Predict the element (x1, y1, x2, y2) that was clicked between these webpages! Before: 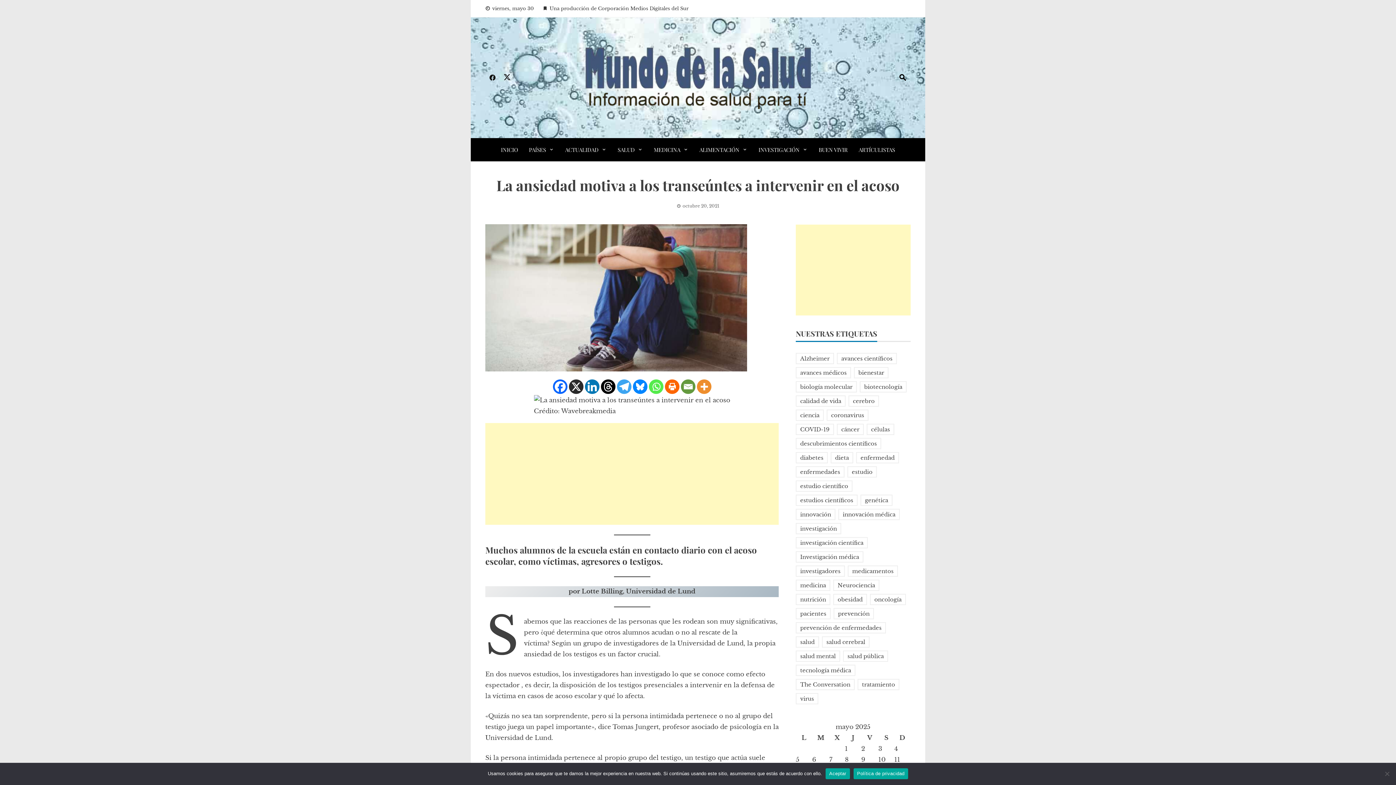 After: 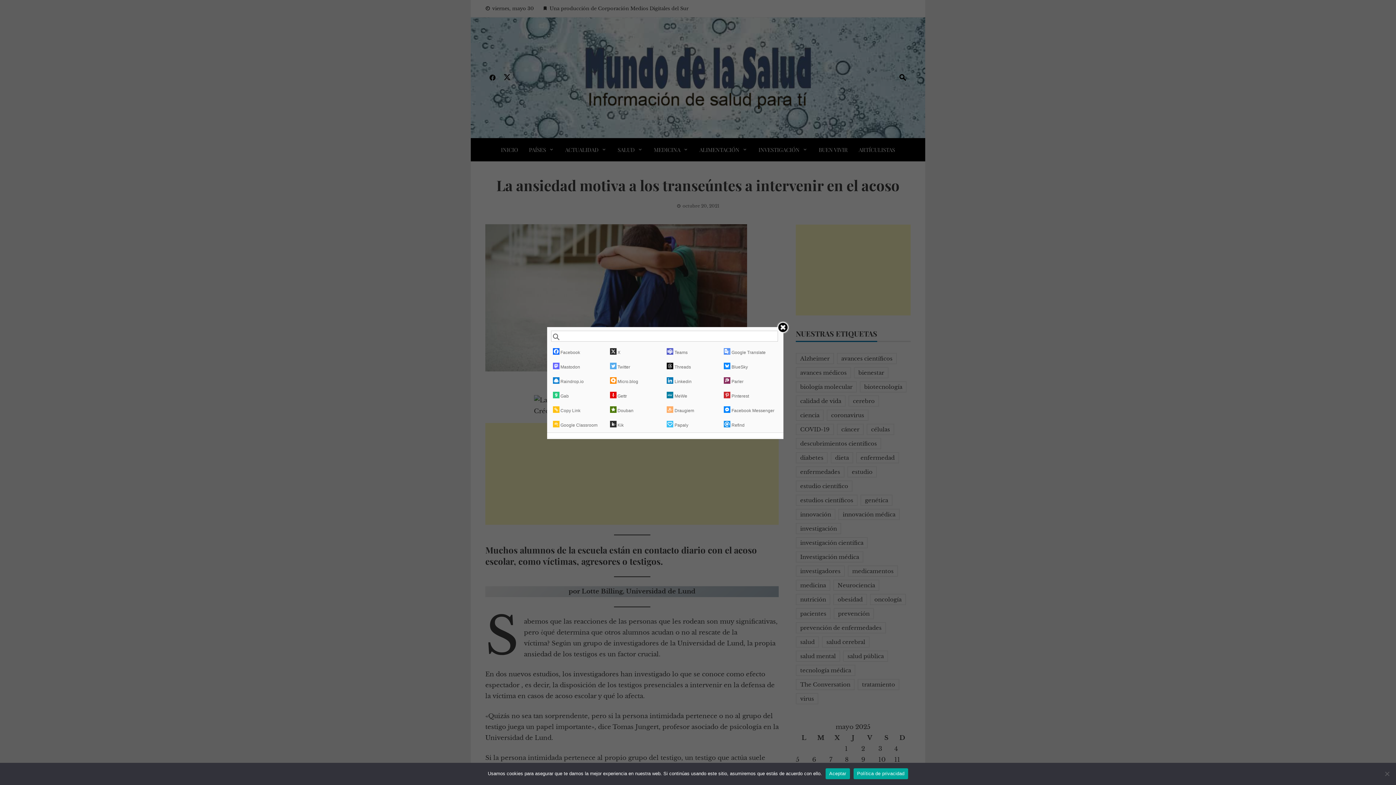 Action: bbox: (696, 379, 711, 394) label: More